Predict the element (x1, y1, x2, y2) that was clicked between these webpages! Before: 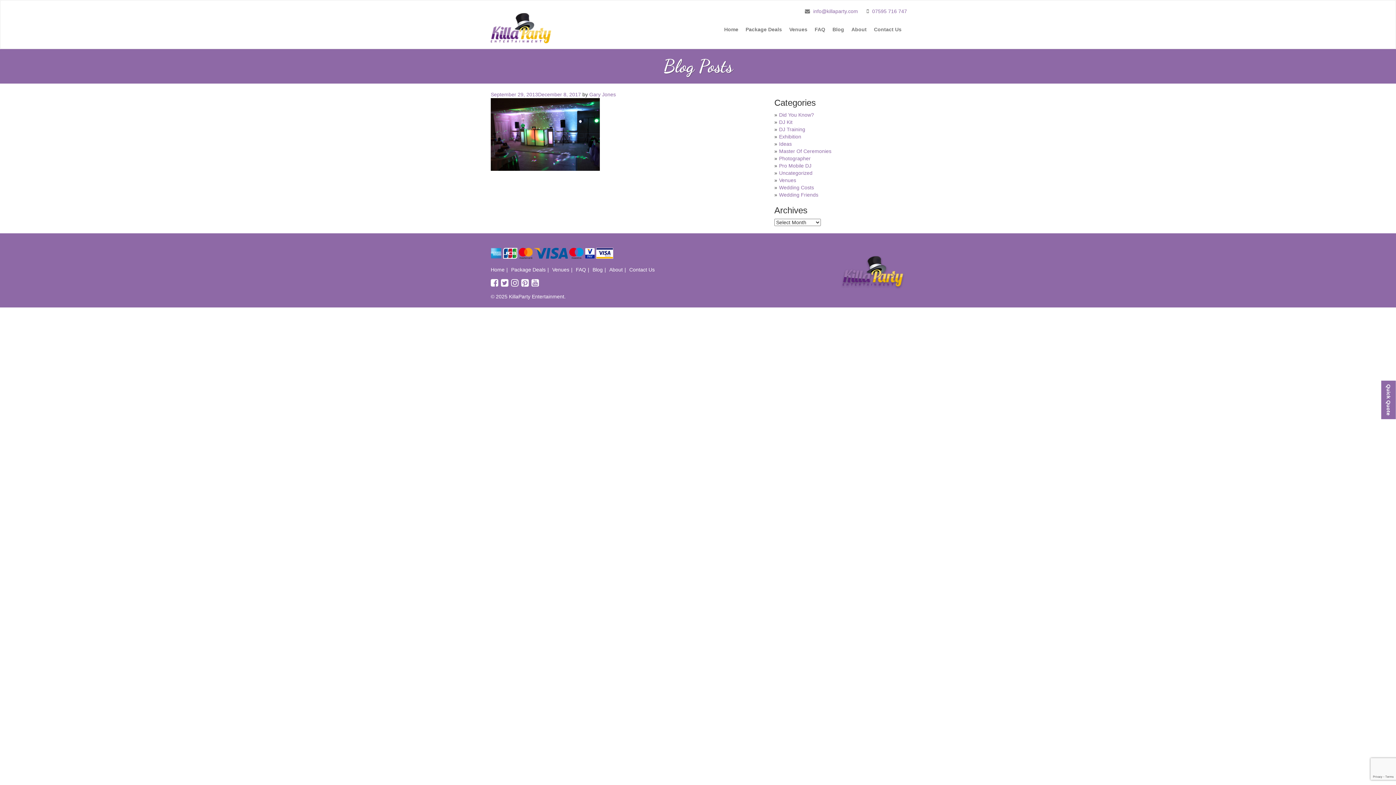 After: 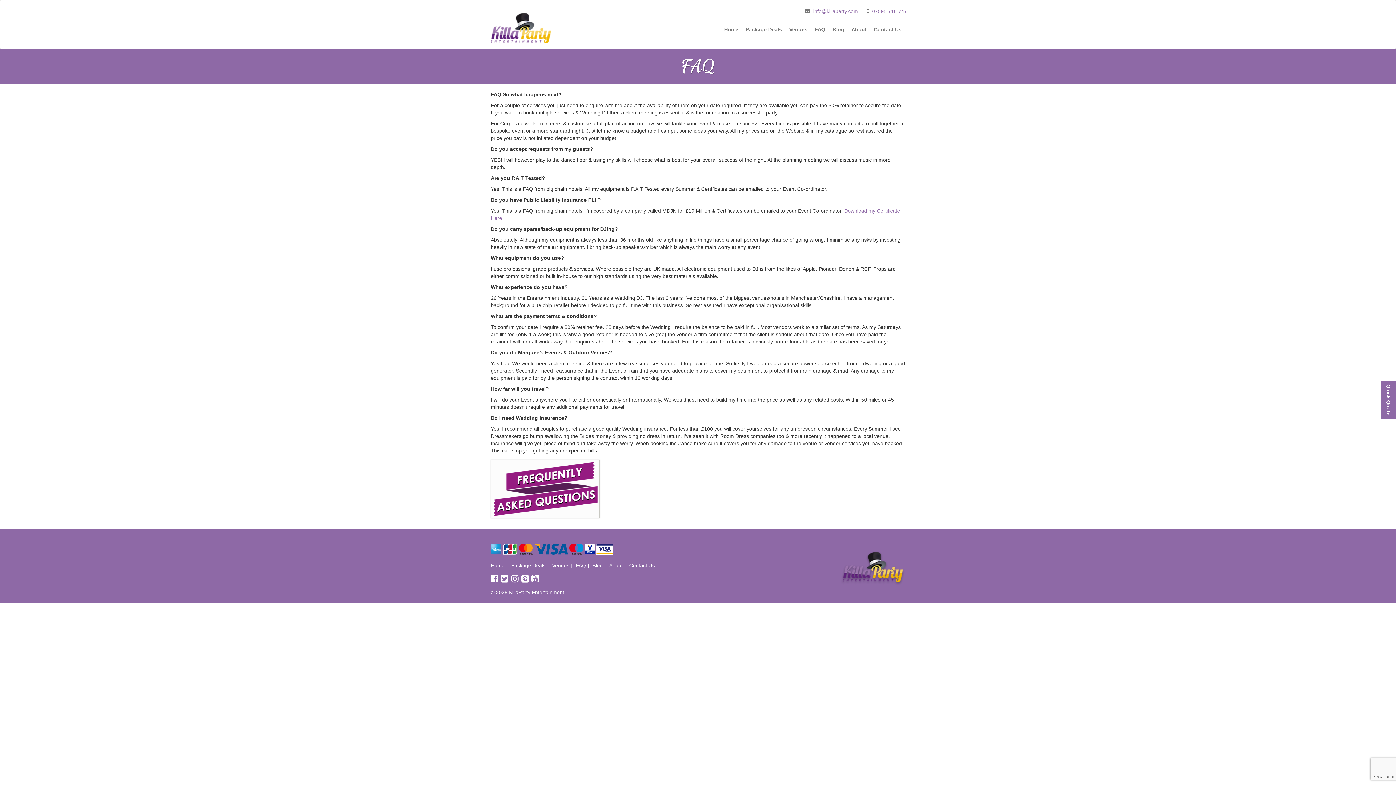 Action: label: FAQ bbox: (576, 266, 586, 272)